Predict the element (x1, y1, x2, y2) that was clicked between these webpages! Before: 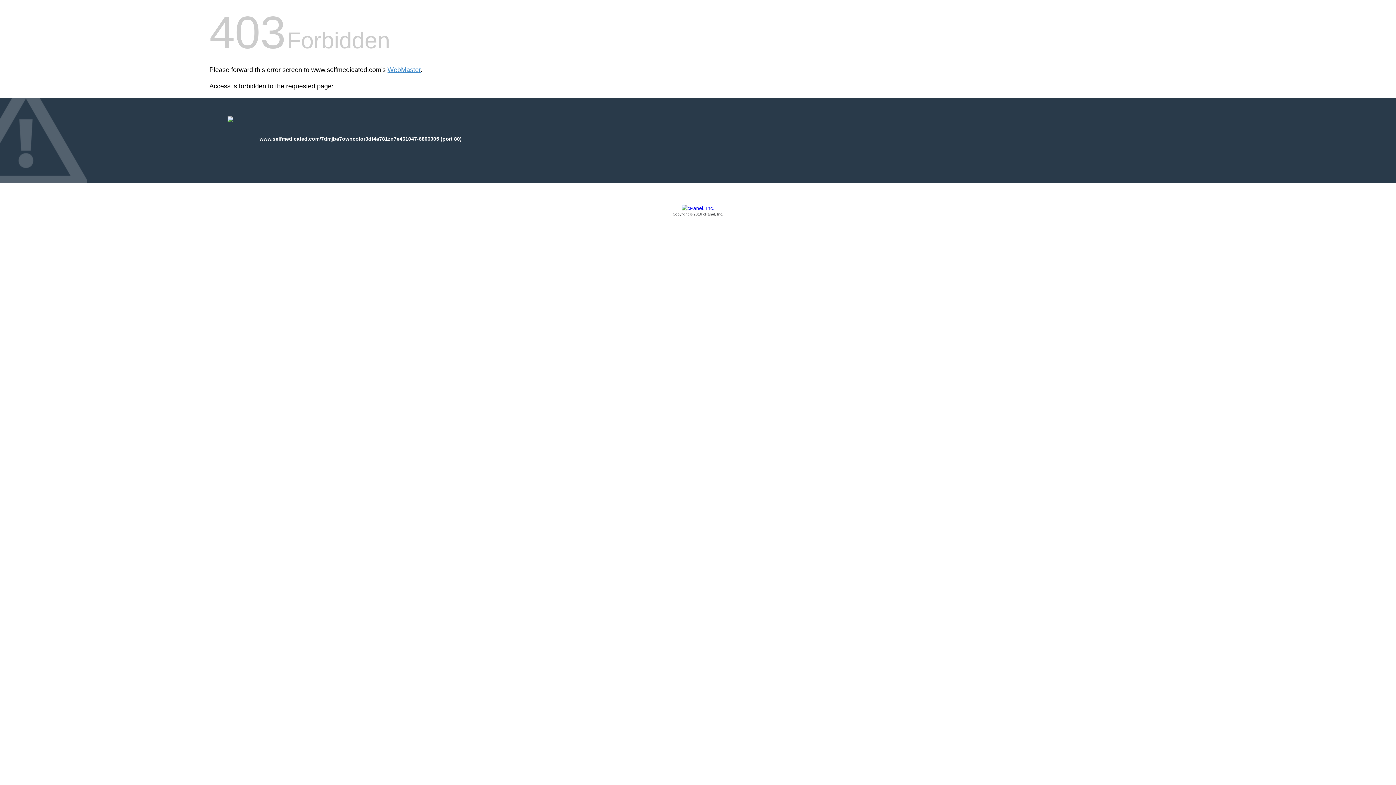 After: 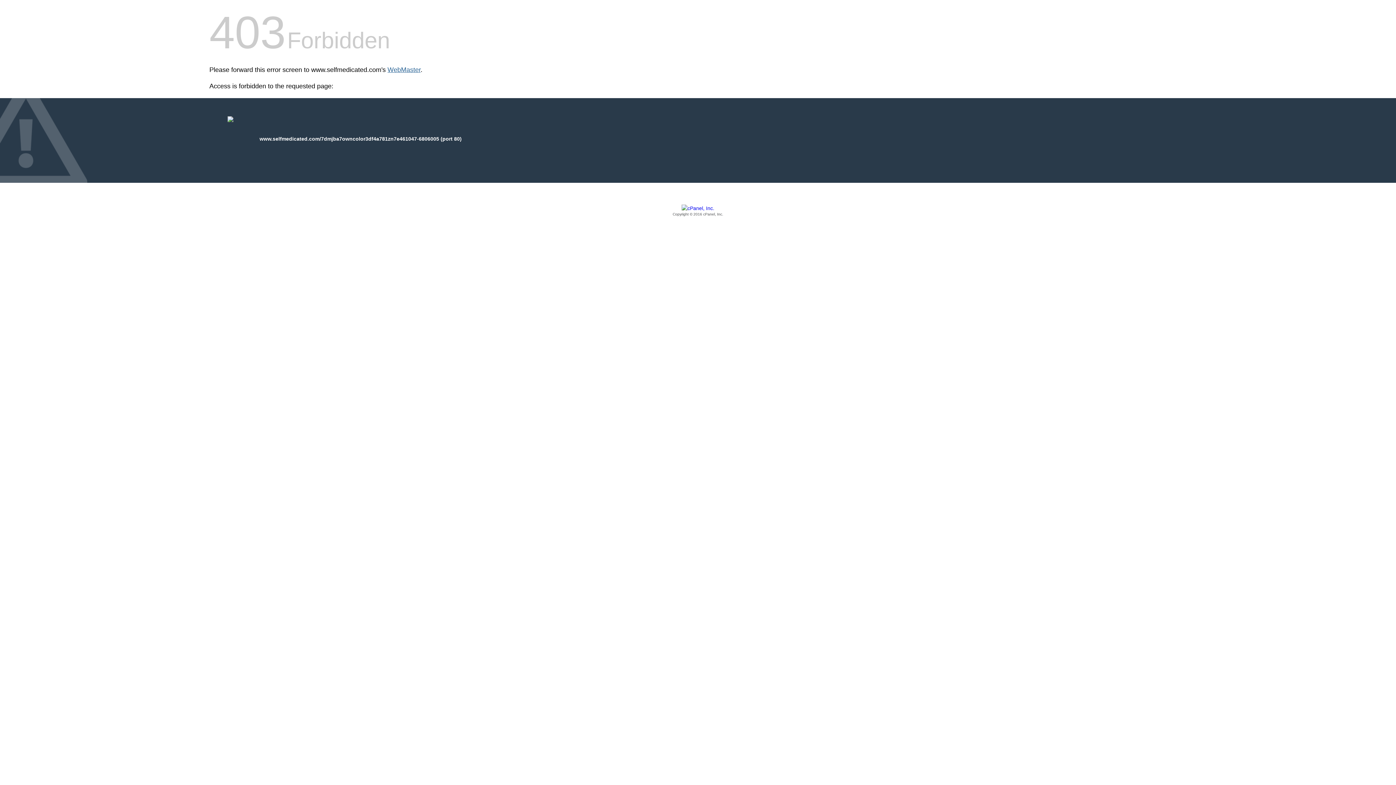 Action: bbox: (387, 66, 420, 73) label: WebMaster